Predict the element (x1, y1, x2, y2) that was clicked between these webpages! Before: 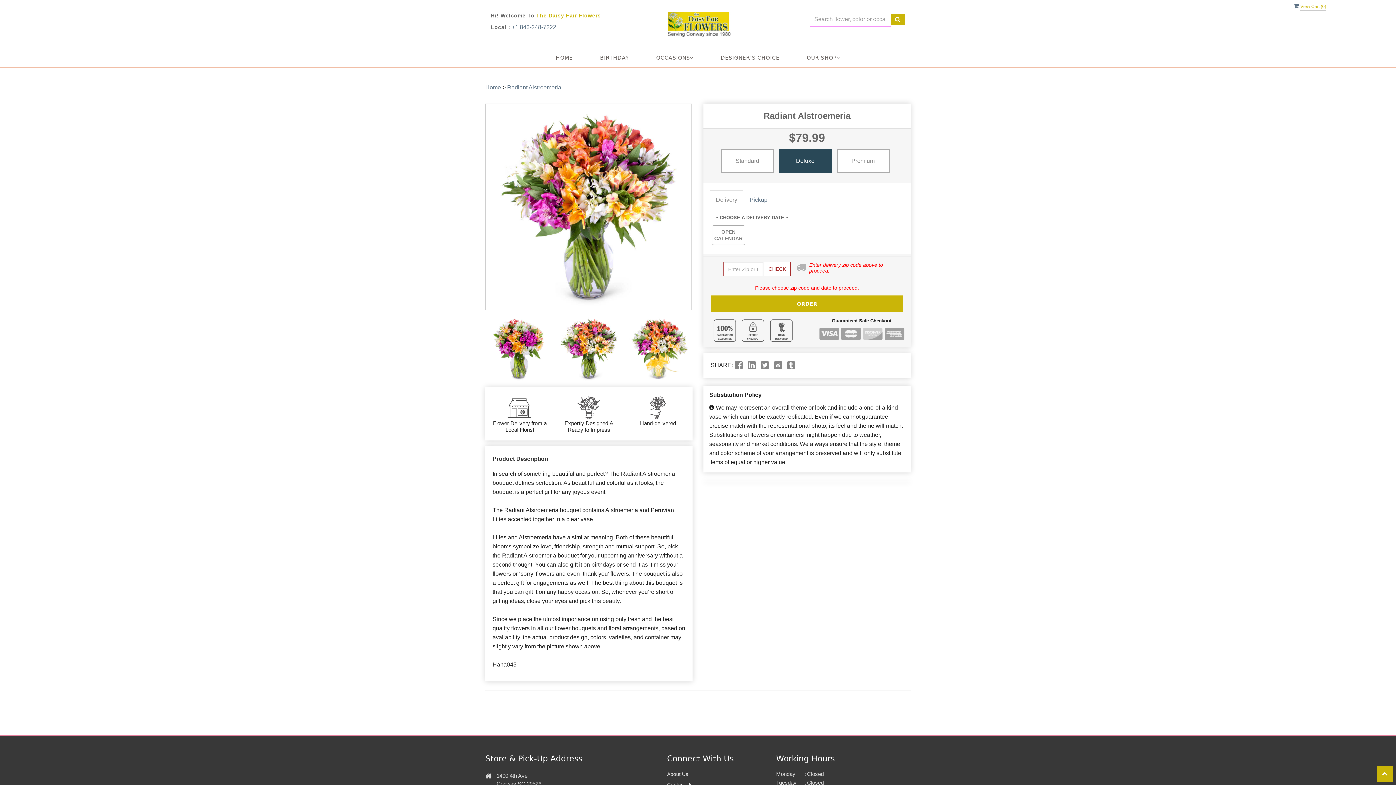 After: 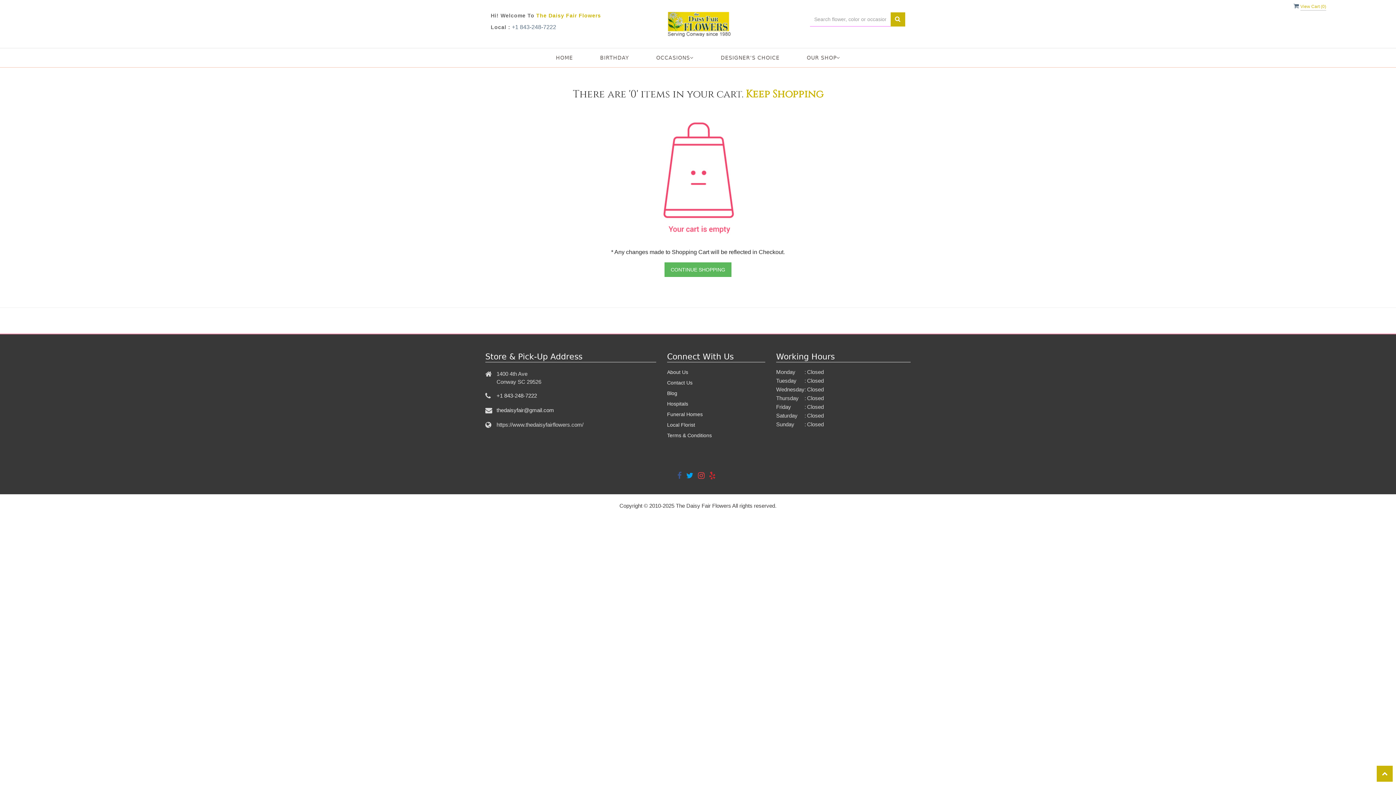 Action: label:  View Cart (0) bbox: (1293, 2, 1326, 8)